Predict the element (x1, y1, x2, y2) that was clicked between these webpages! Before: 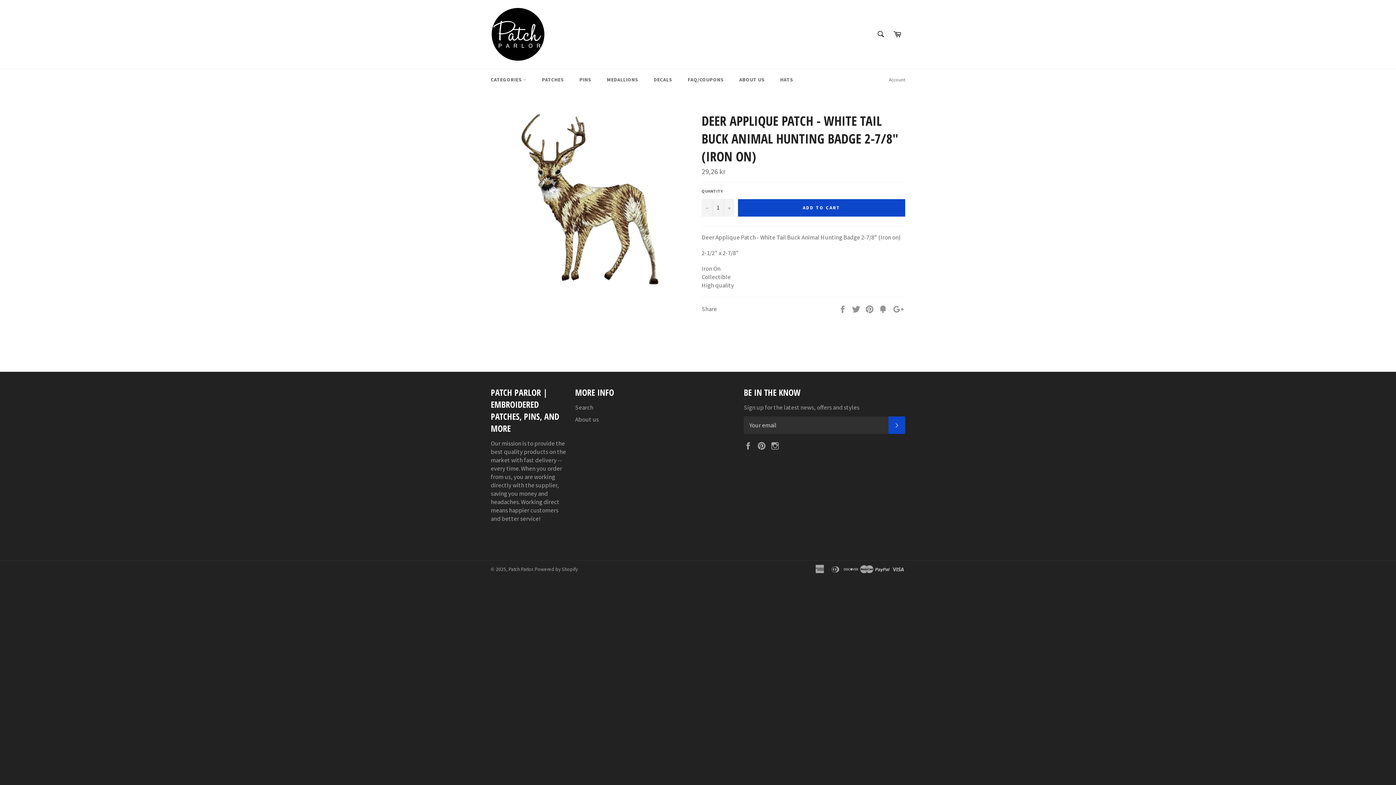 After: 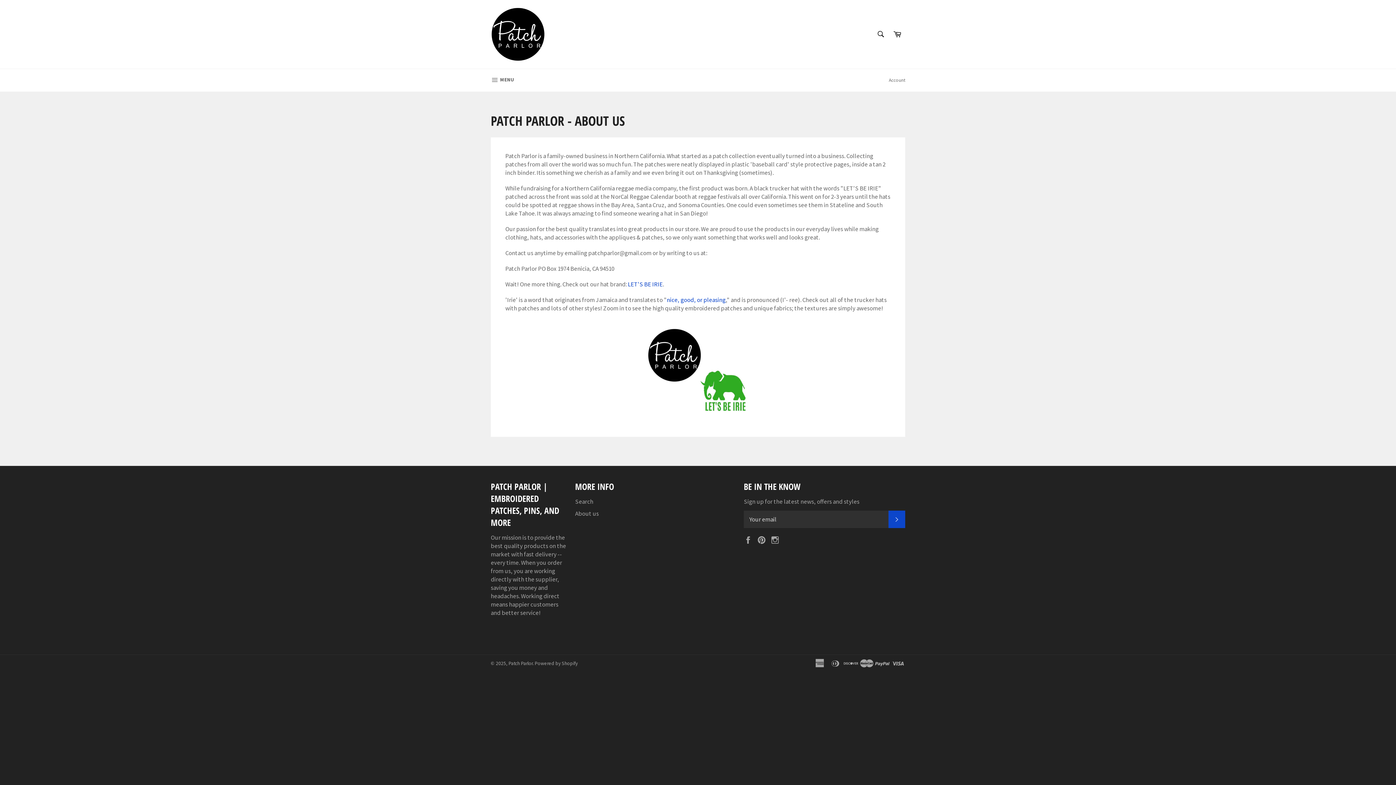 Action: label: ABOUT US bbox: (732, 69, 772, 90)